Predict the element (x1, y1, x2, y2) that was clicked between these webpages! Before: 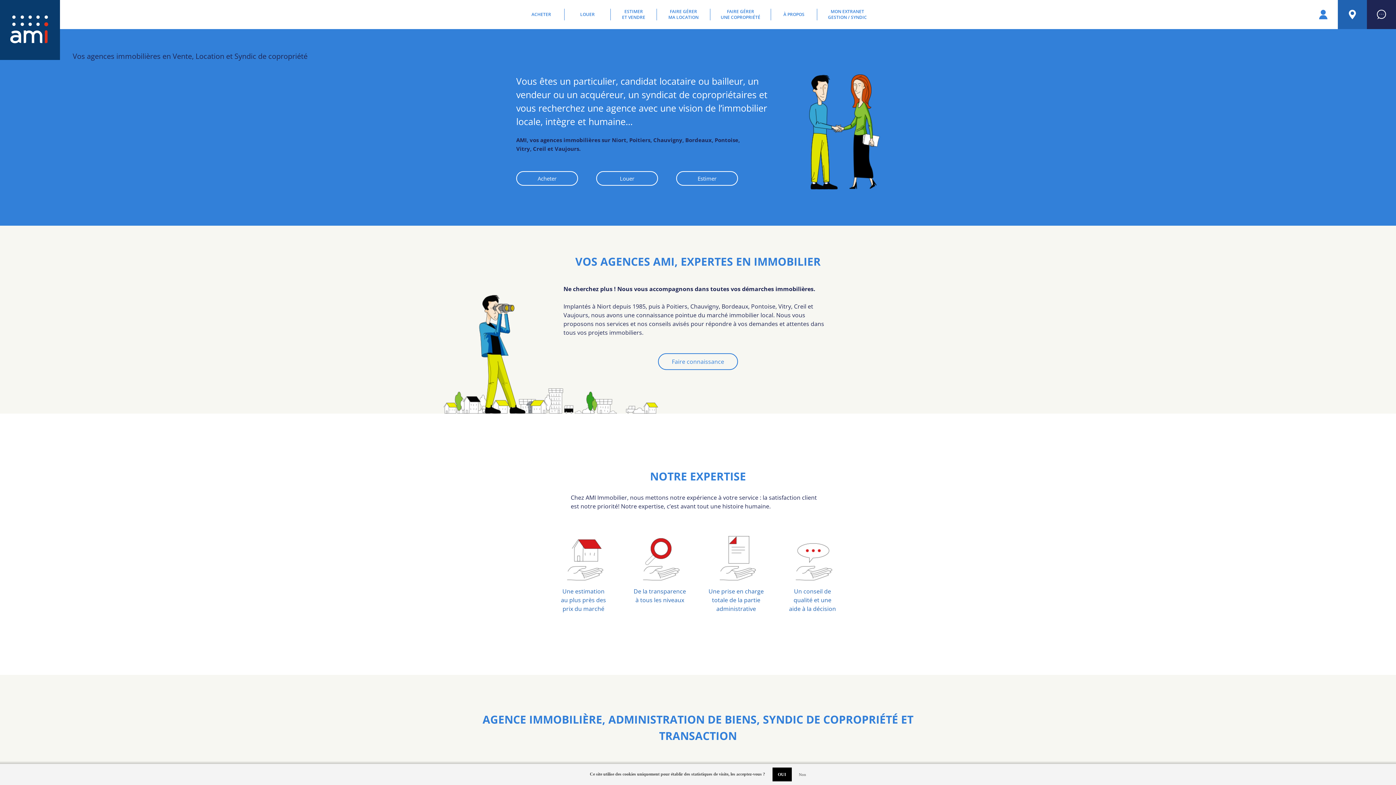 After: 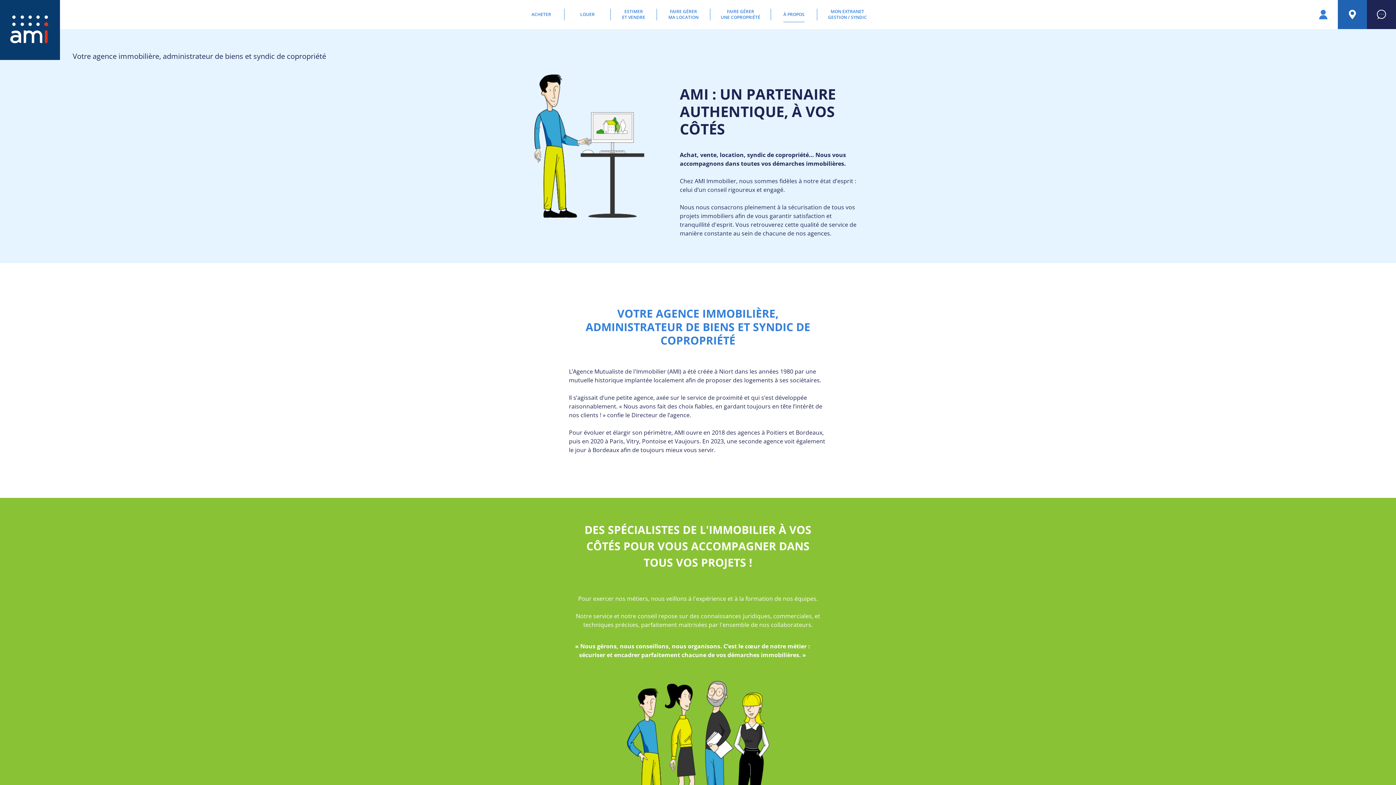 Action: bbox: (771, 0, 817, 29) label: À PROPOS